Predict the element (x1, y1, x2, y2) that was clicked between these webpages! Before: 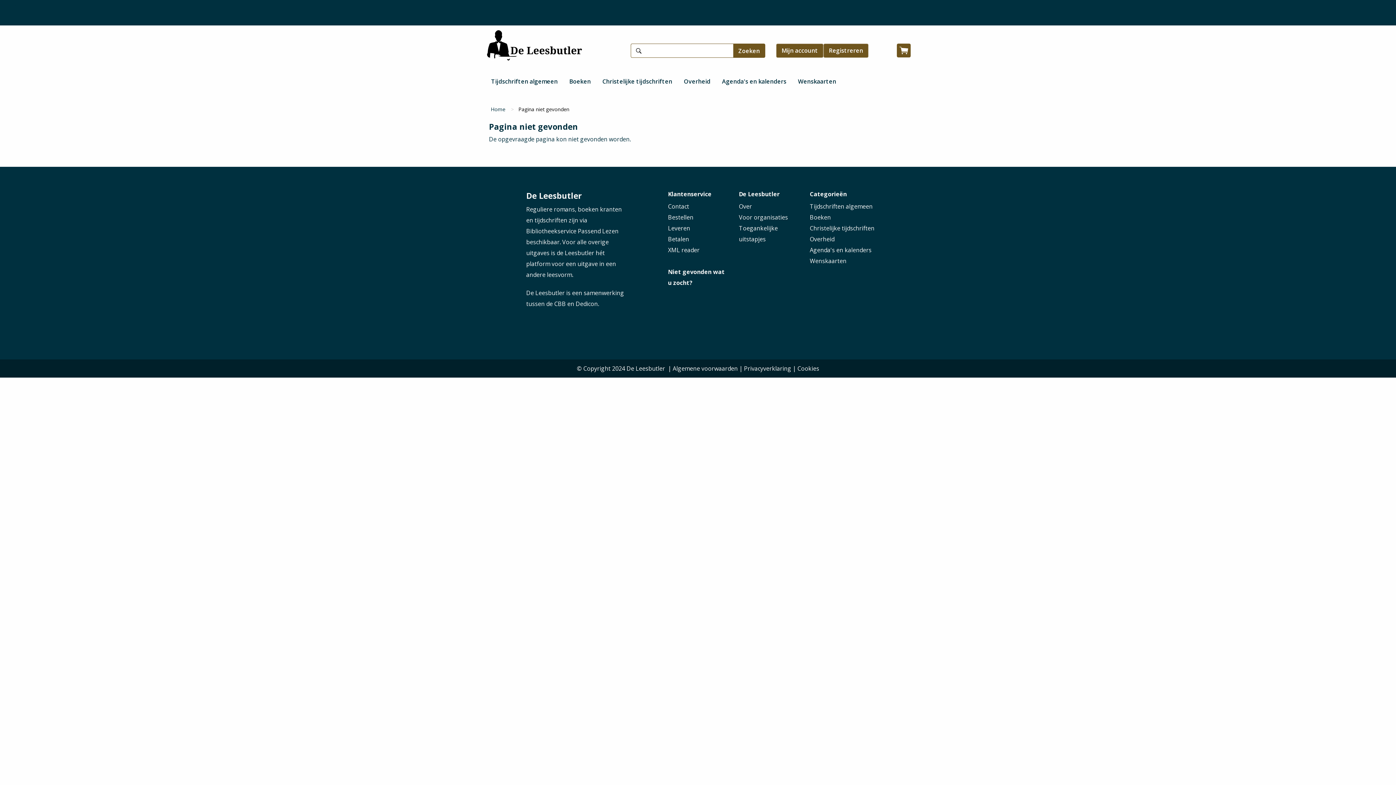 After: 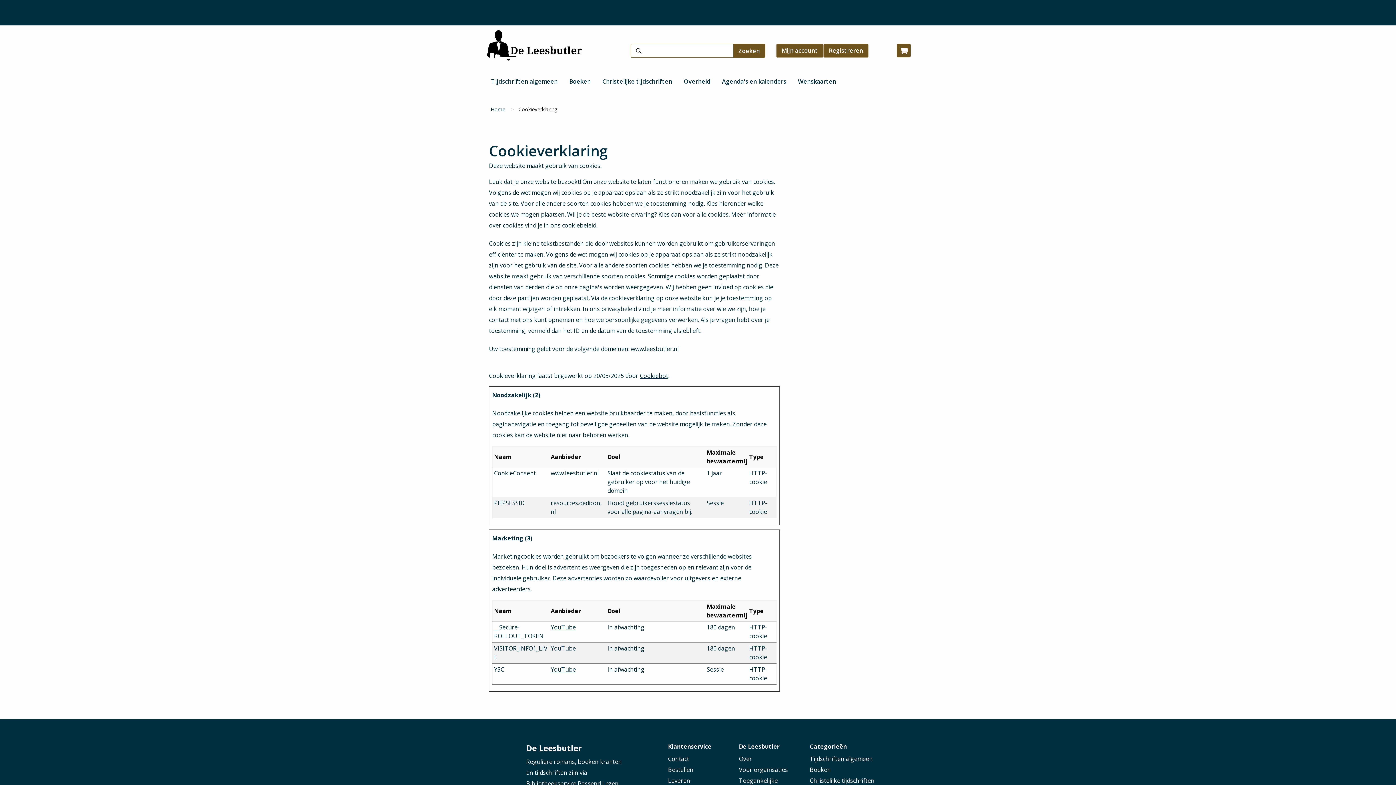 Action: label: Cookies bbox: (797, 364, 819, 372)